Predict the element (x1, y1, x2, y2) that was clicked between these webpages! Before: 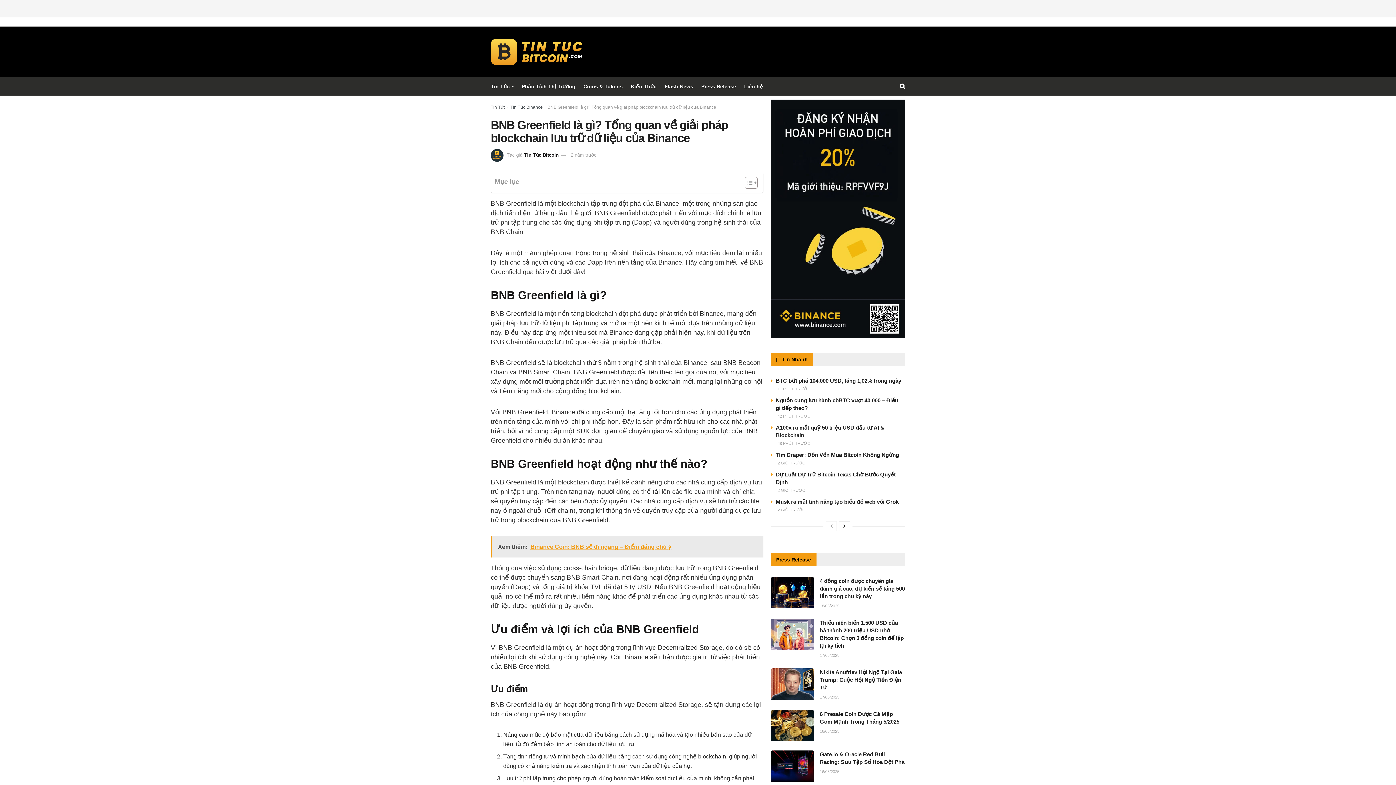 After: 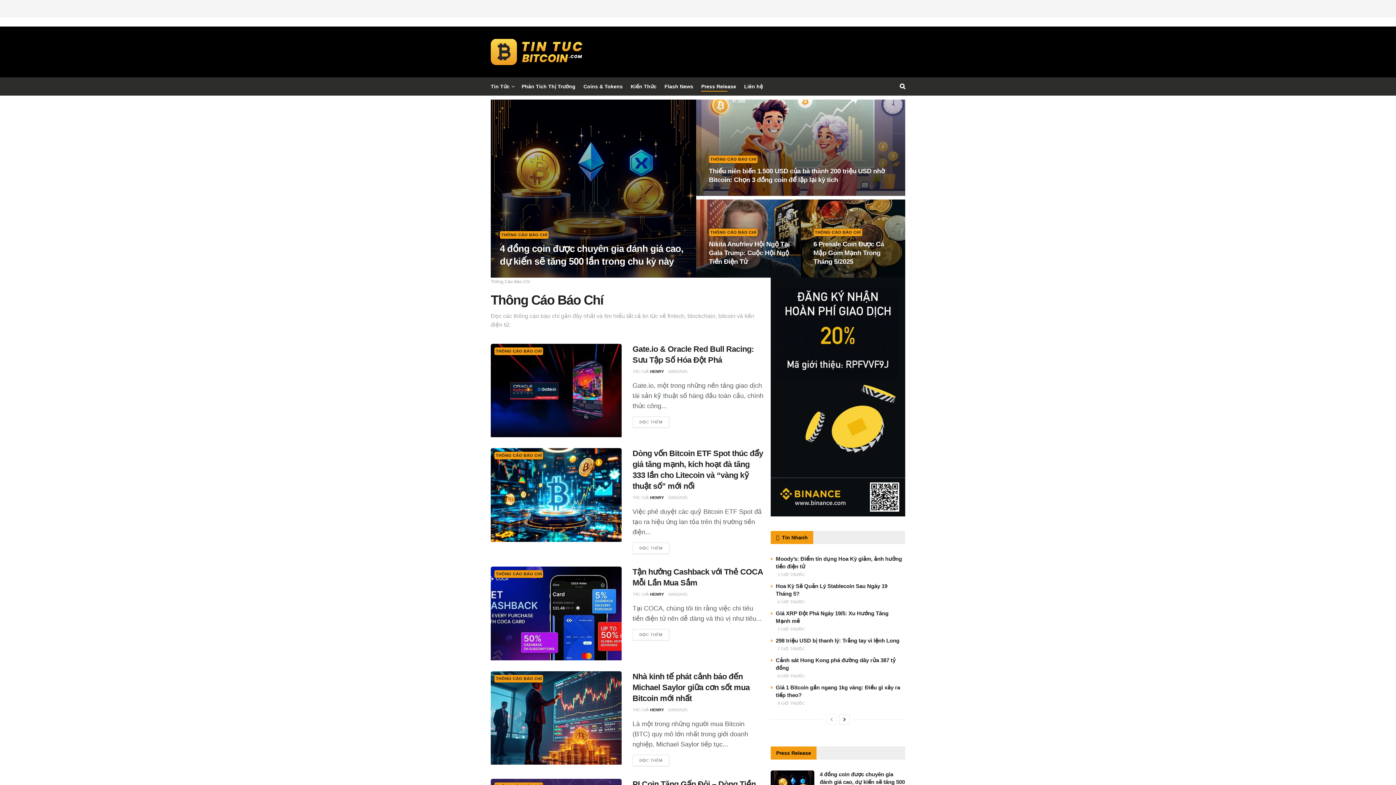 Action: bbox: (701, 81, 736, 91) label: Press Release